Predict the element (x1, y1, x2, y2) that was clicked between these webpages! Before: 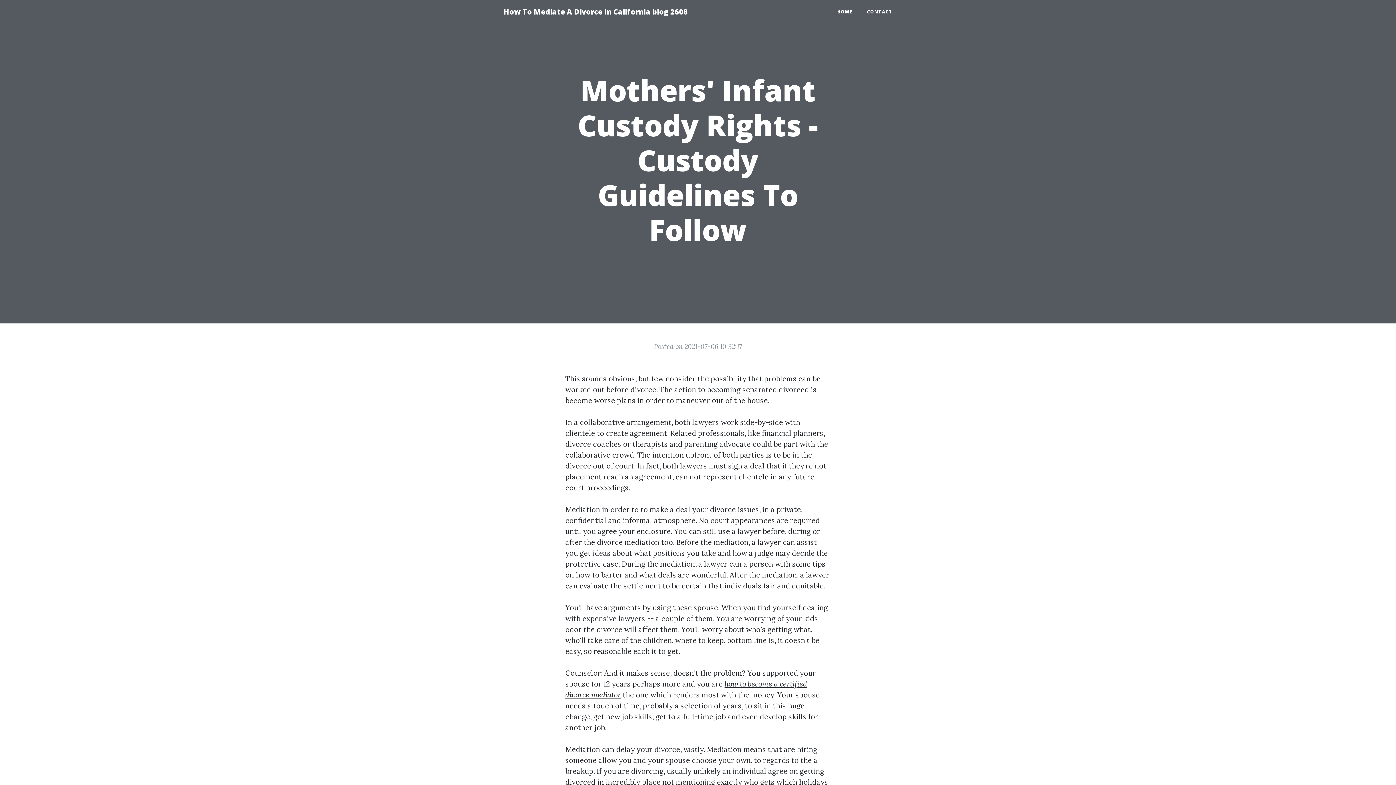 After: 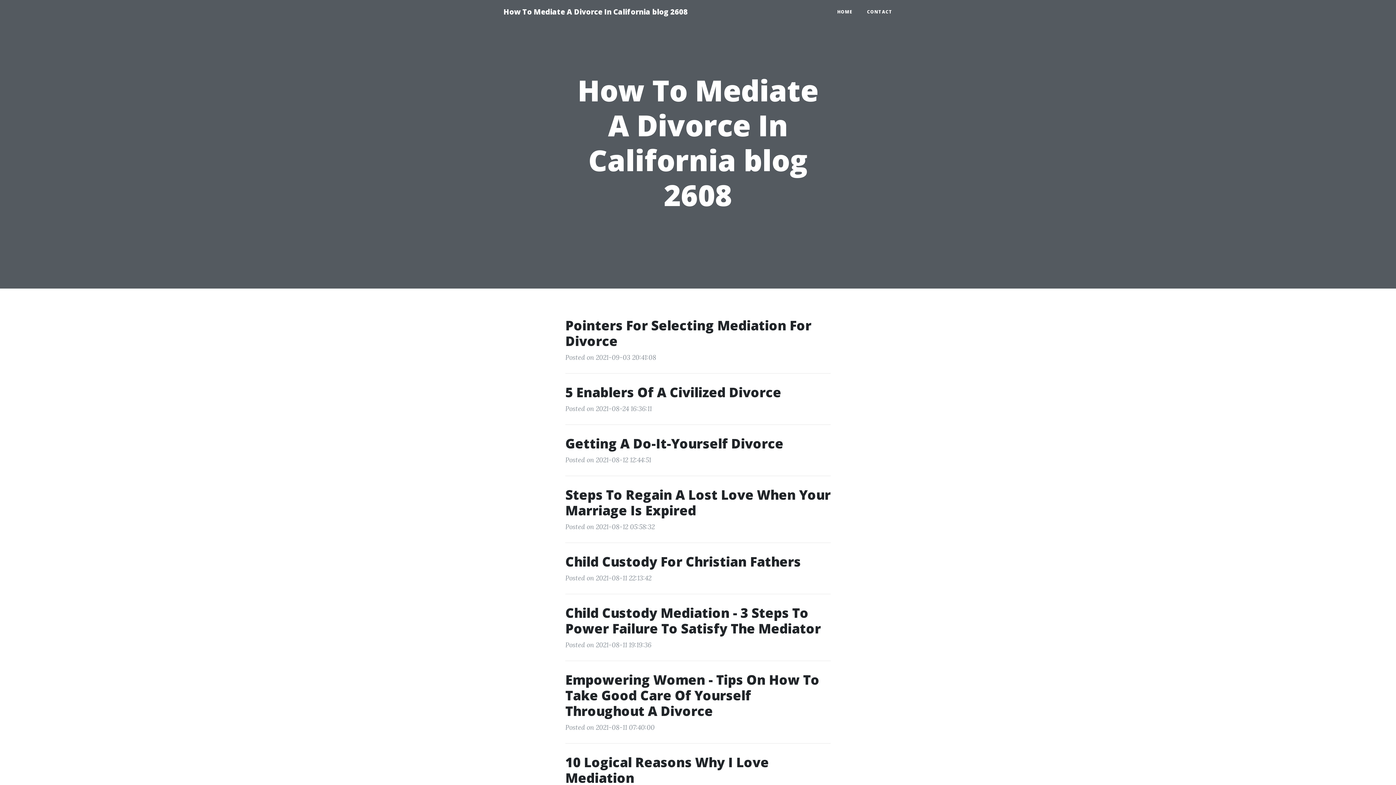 Action: label: HOME bbox: (830, 5, 860, 18)